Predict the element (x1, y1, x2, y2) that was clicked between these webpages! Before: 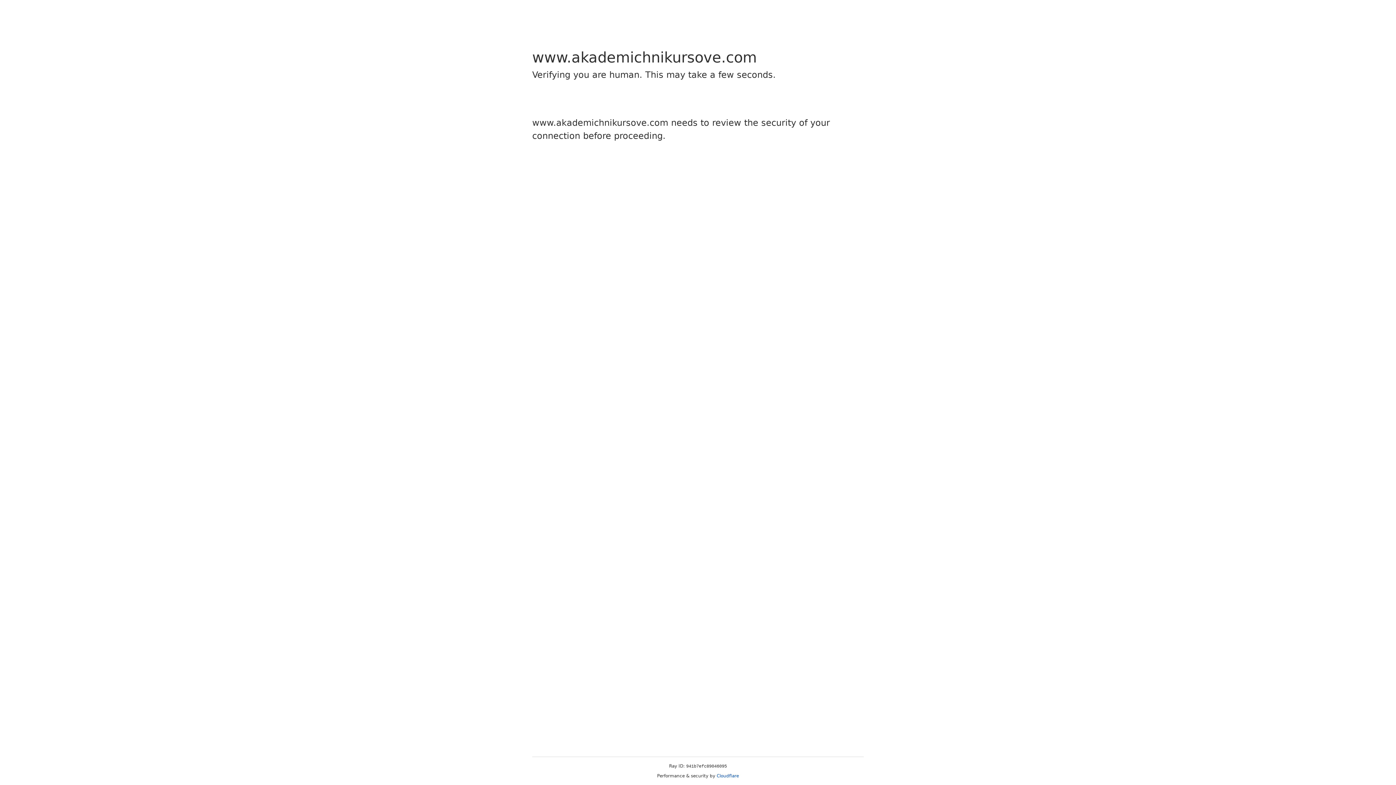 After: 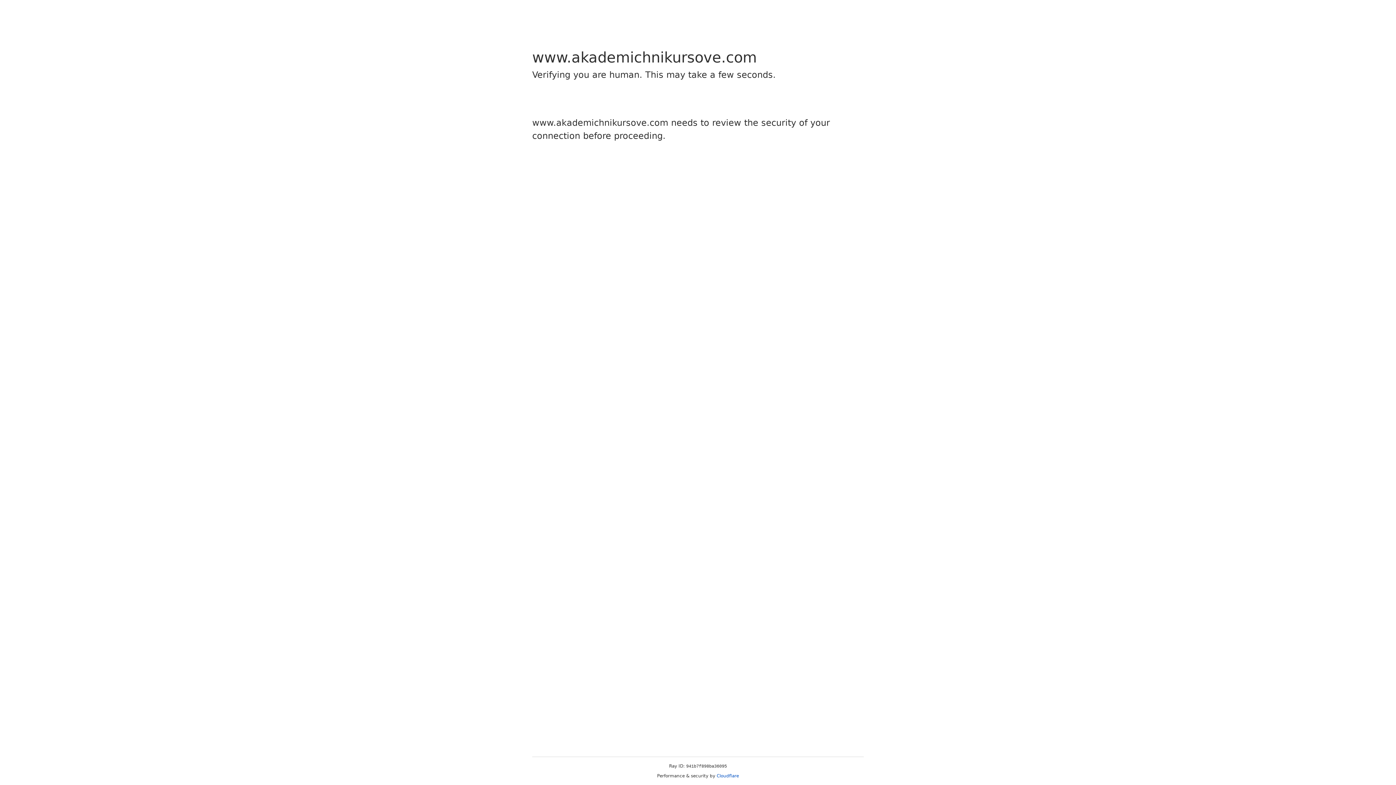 Action: bbox: (716, 773, 739, 778) label: Cloudflare